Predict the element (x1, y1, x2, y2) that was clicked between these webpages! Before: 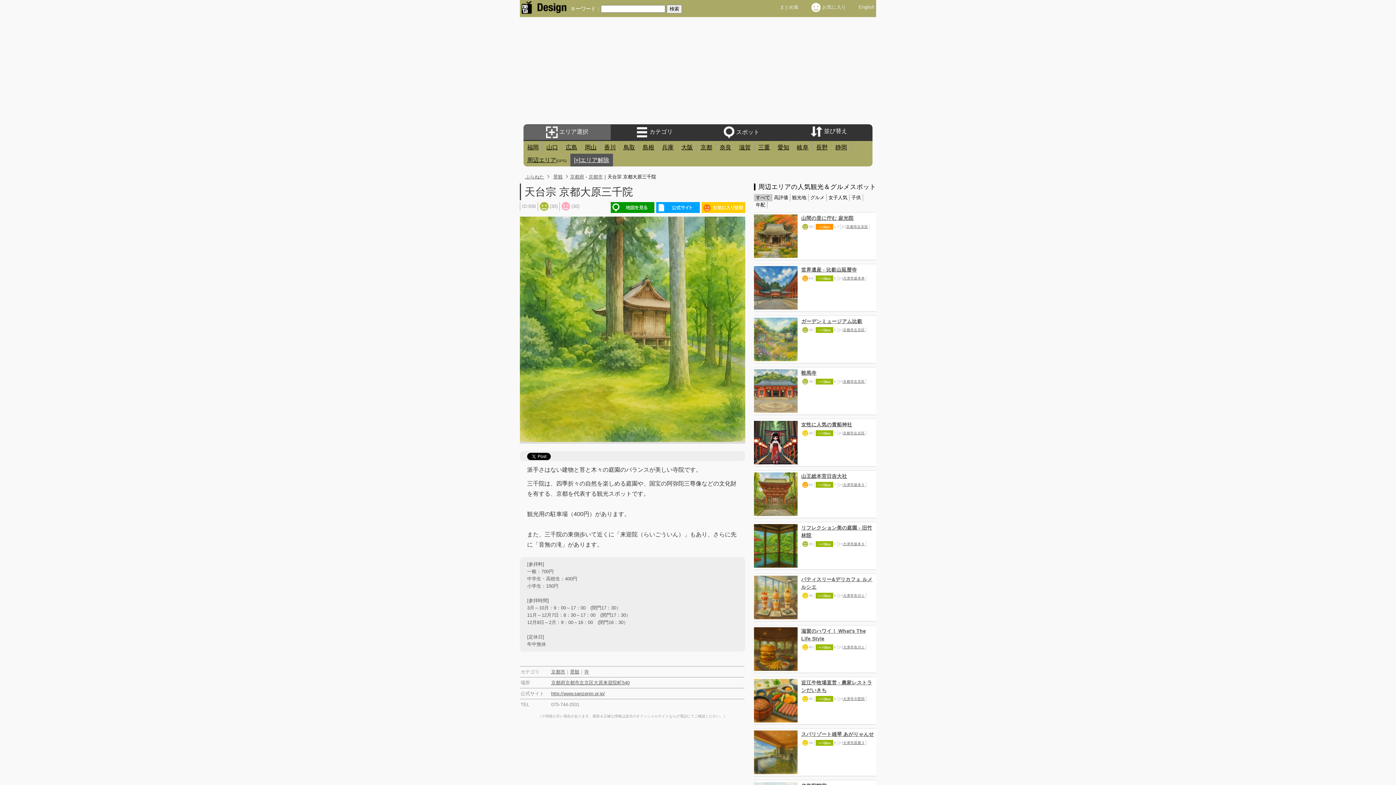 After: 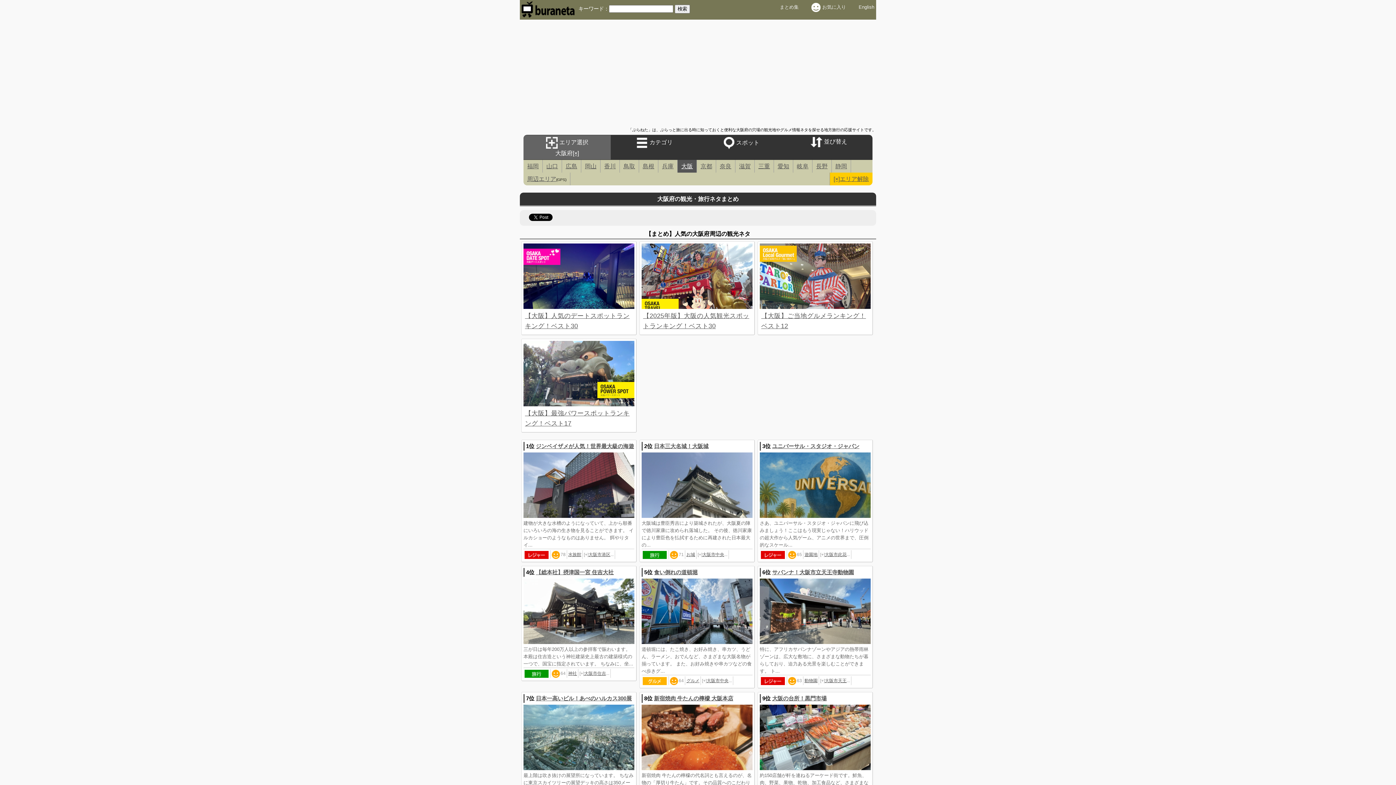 Action: label: 大阪 bbox: (681, 144, 693, 150)